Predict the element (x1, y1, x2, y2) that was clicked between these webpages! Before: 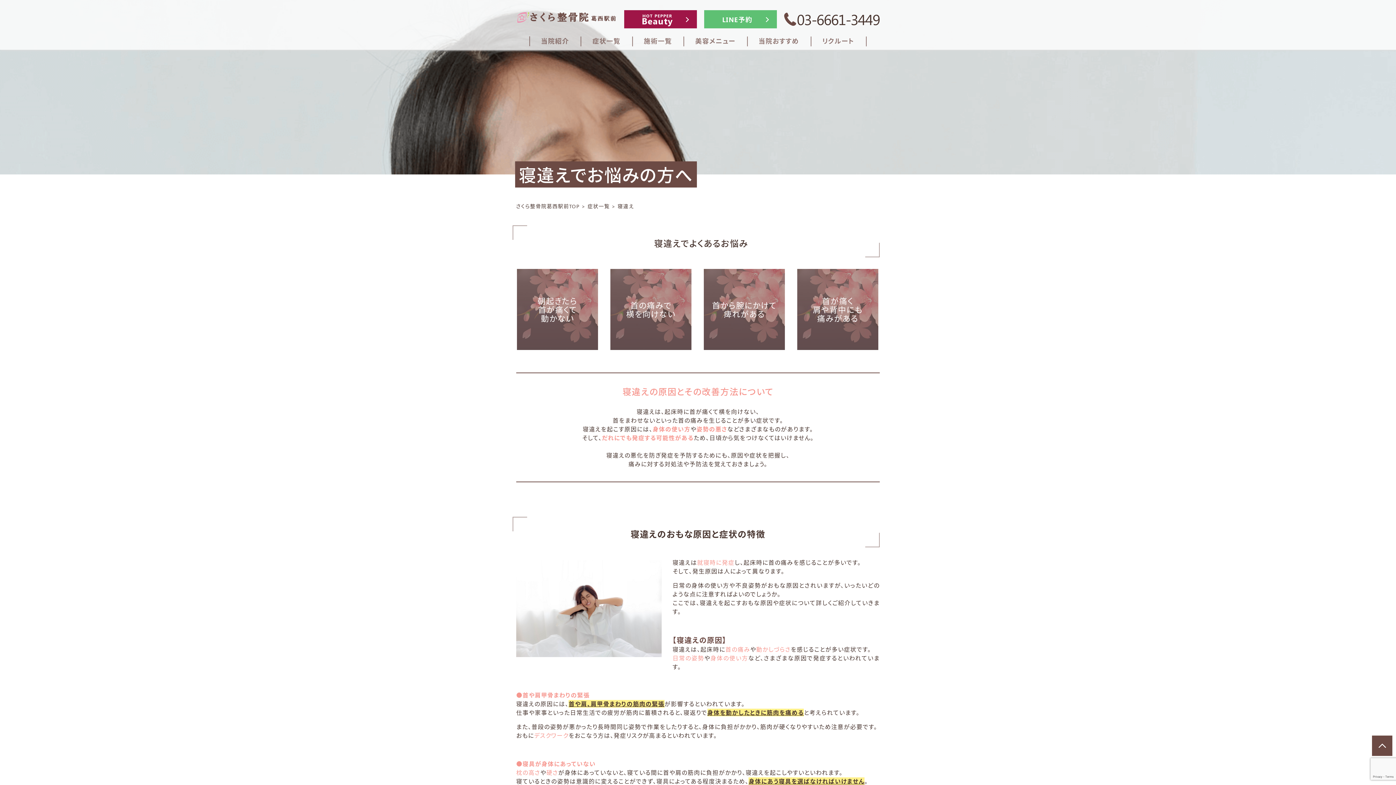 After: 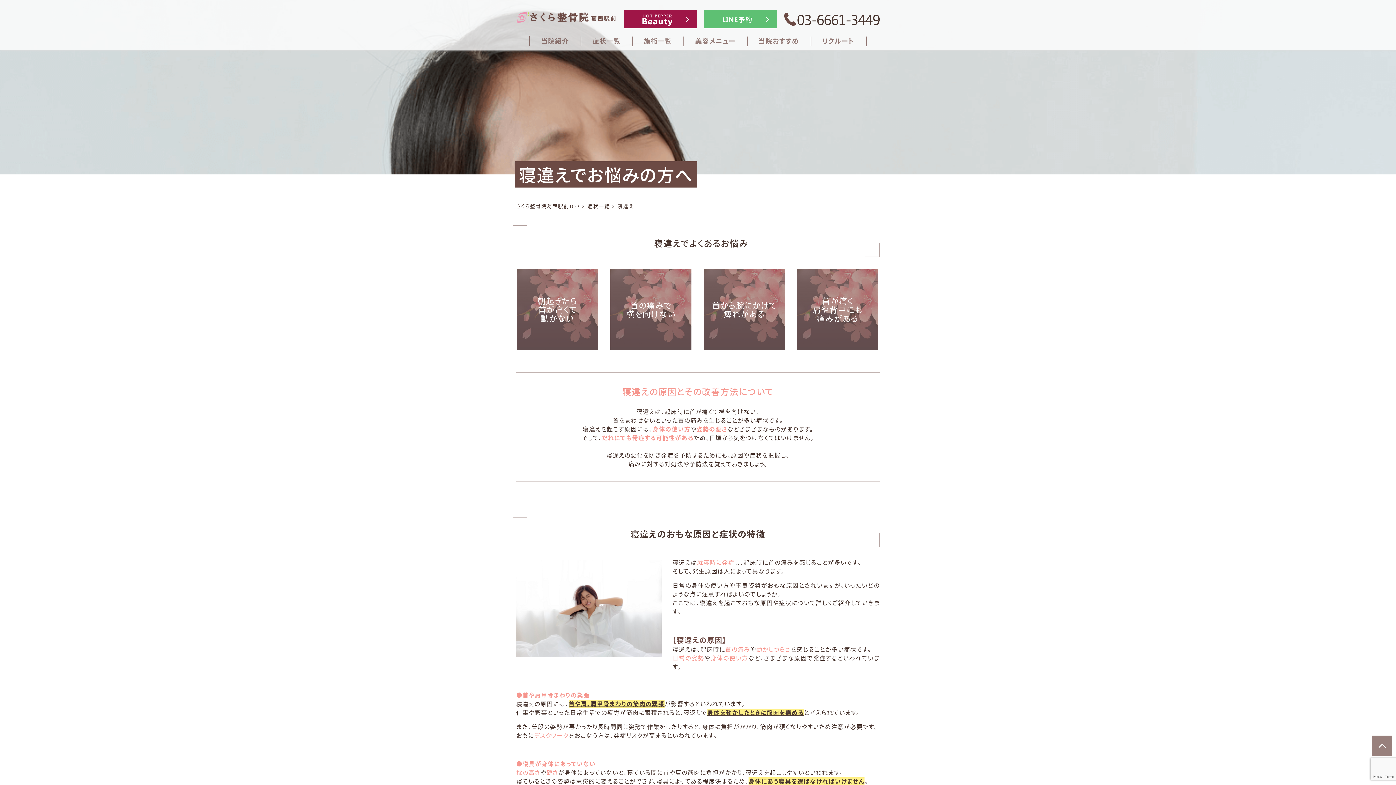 Action: bbox: (1372, 741, 1392, 749)